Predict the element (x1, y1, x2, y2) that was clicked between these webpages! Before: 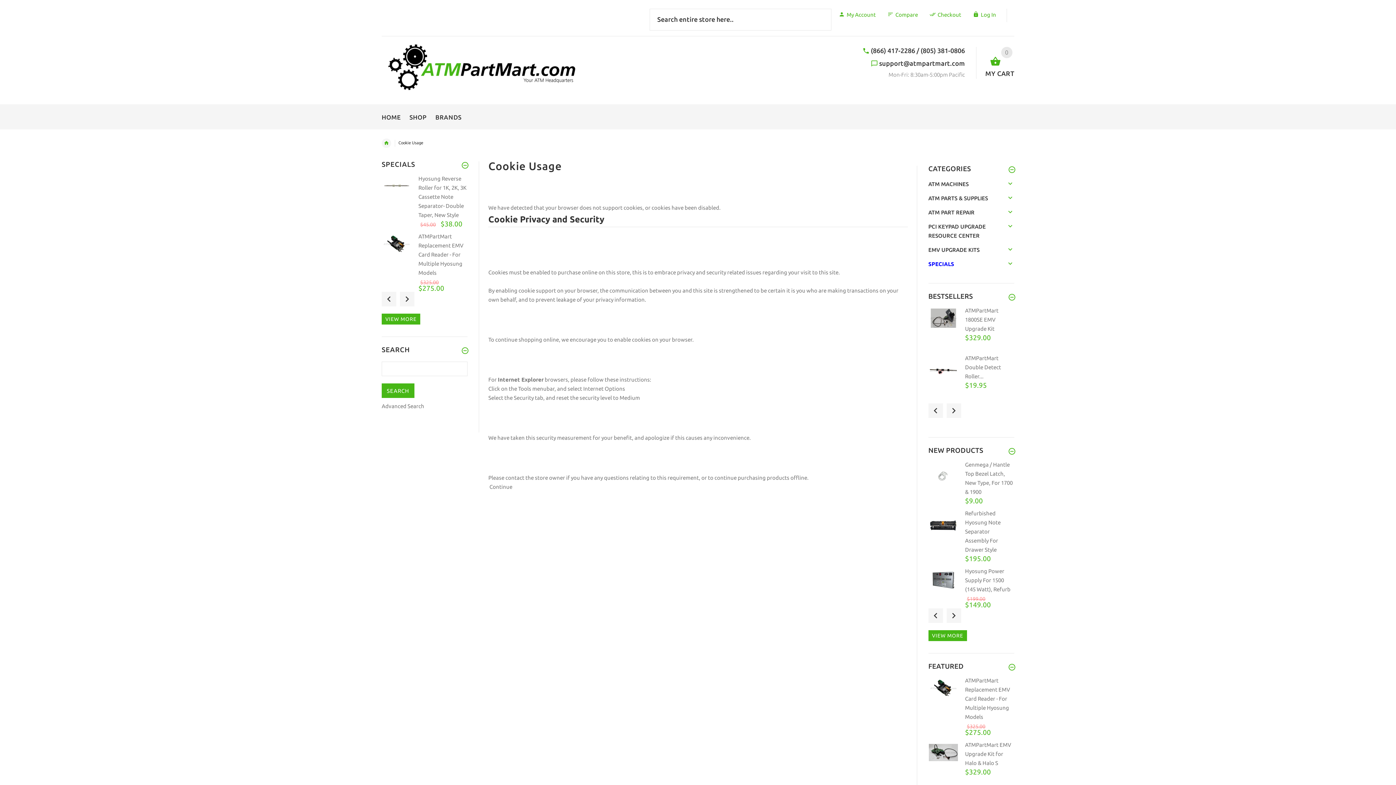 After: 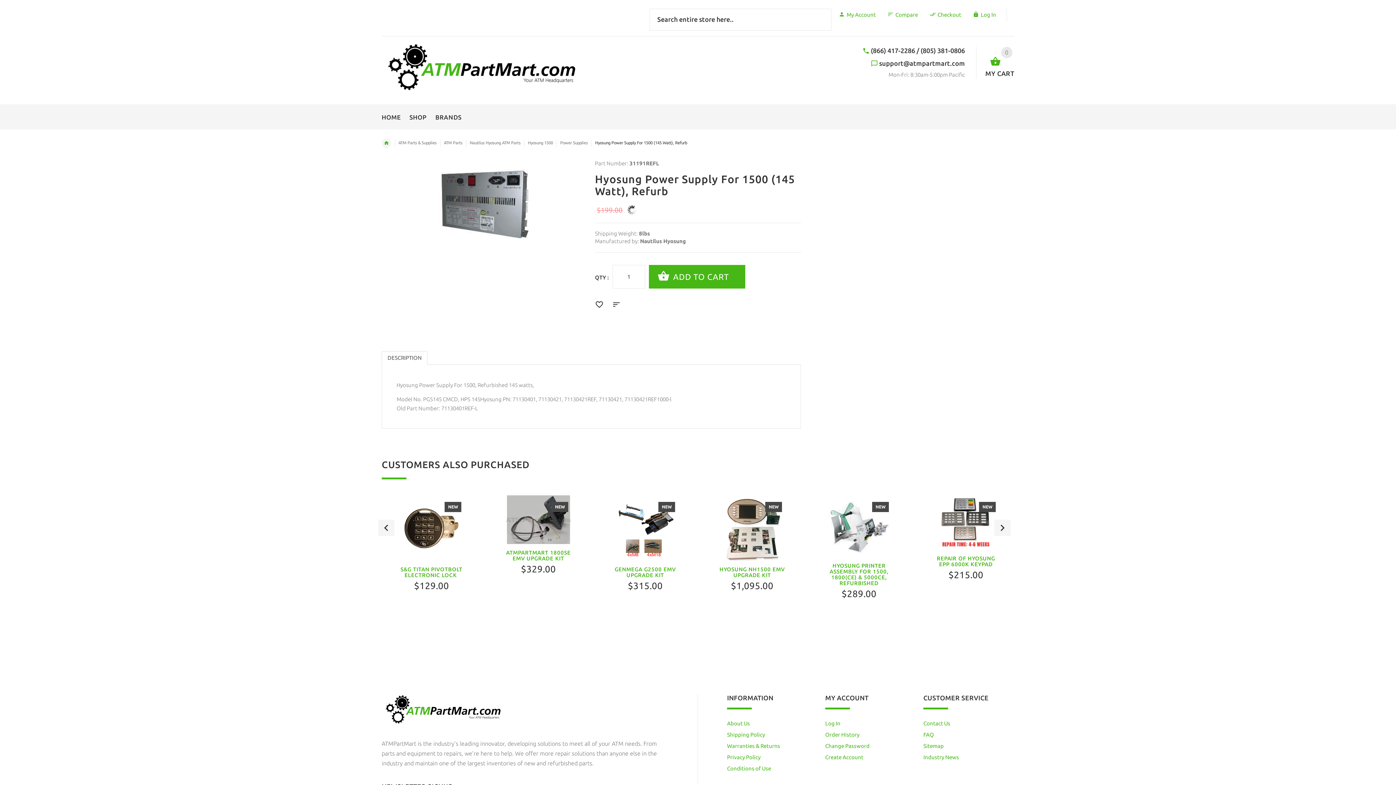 Action: bbox: (928, 569, 958, 591)